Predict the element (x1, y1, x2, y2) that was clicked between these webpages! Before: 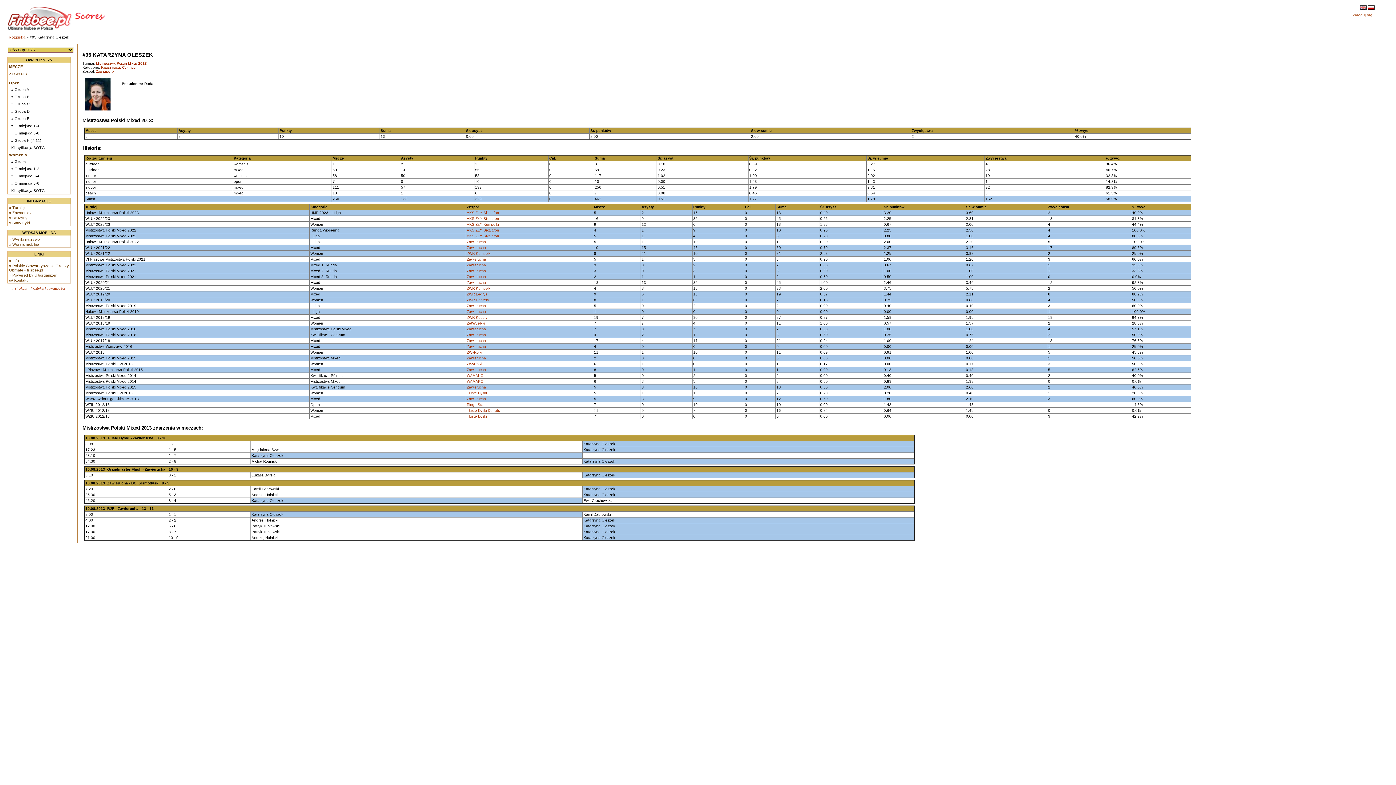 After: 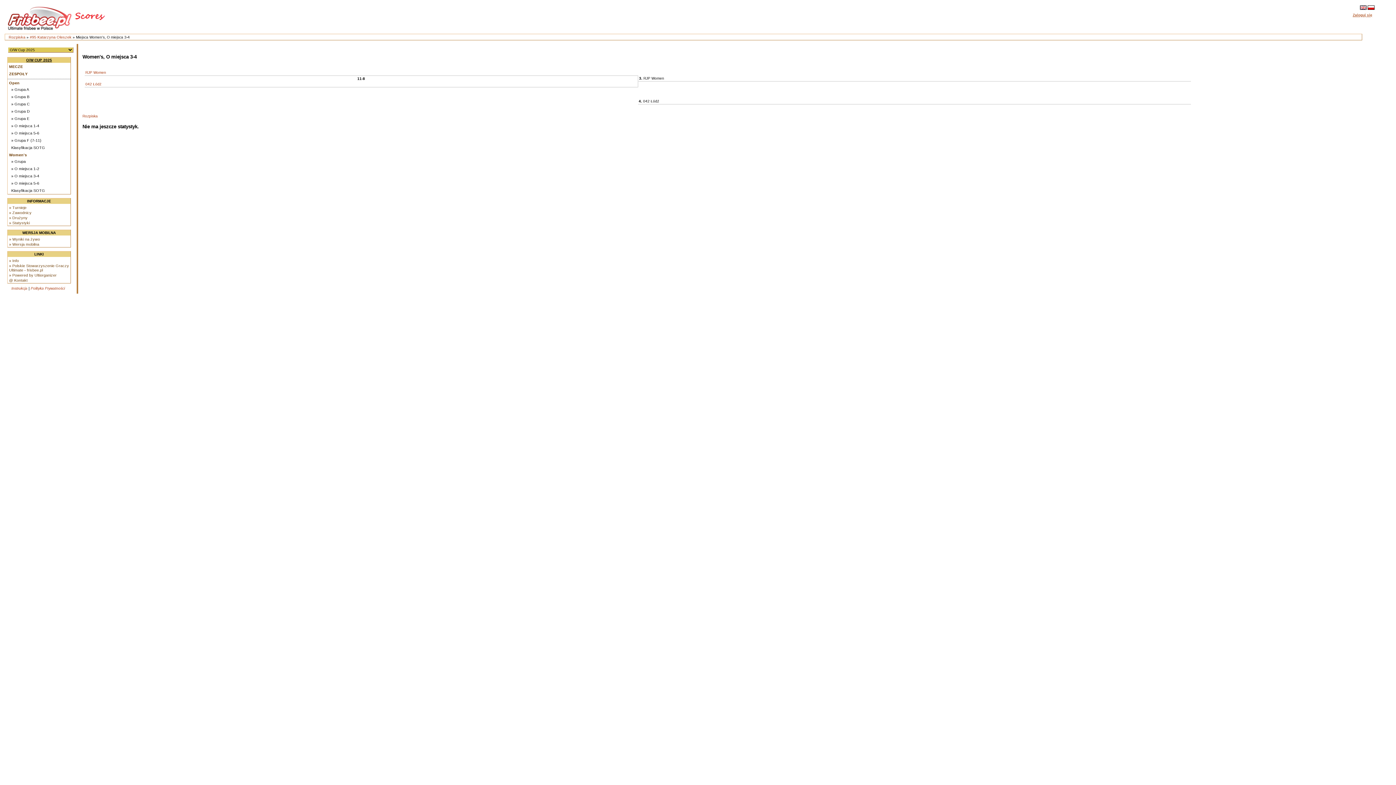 Action: bbox: (8, 173, 69, 178) label: » O miejsca 3-4